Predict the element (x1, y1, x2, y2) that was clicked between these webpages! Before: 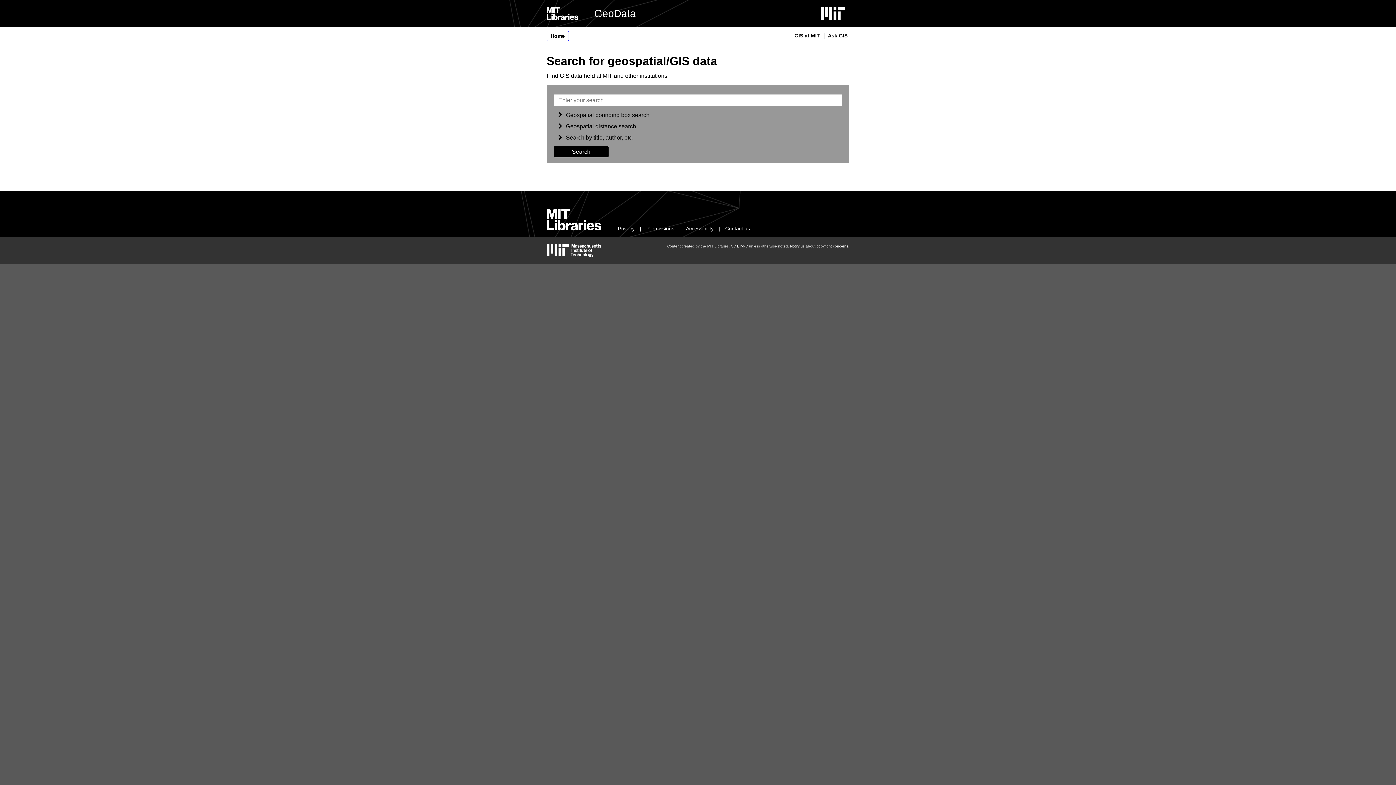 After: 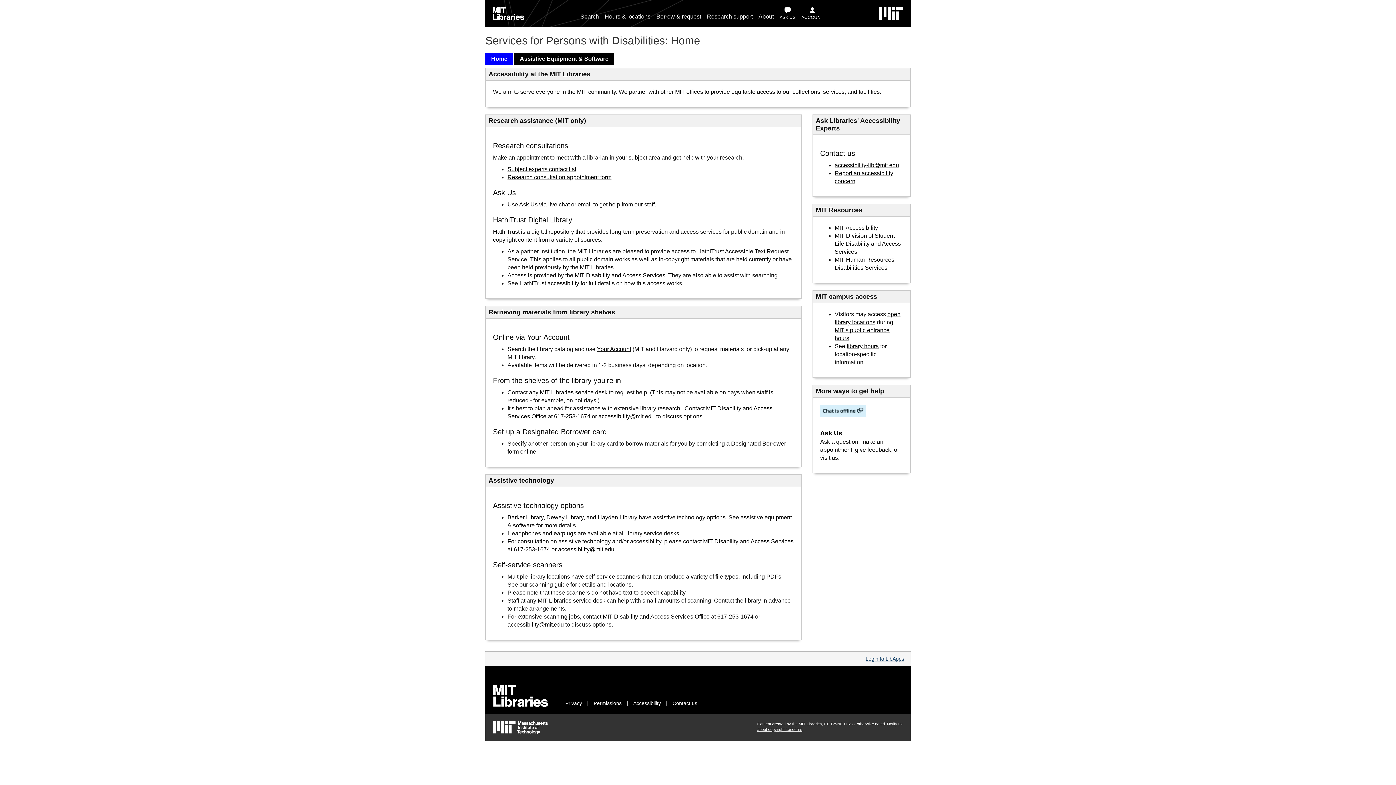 Action: label: Accessibility bbox: (686, 225, 713, 231)